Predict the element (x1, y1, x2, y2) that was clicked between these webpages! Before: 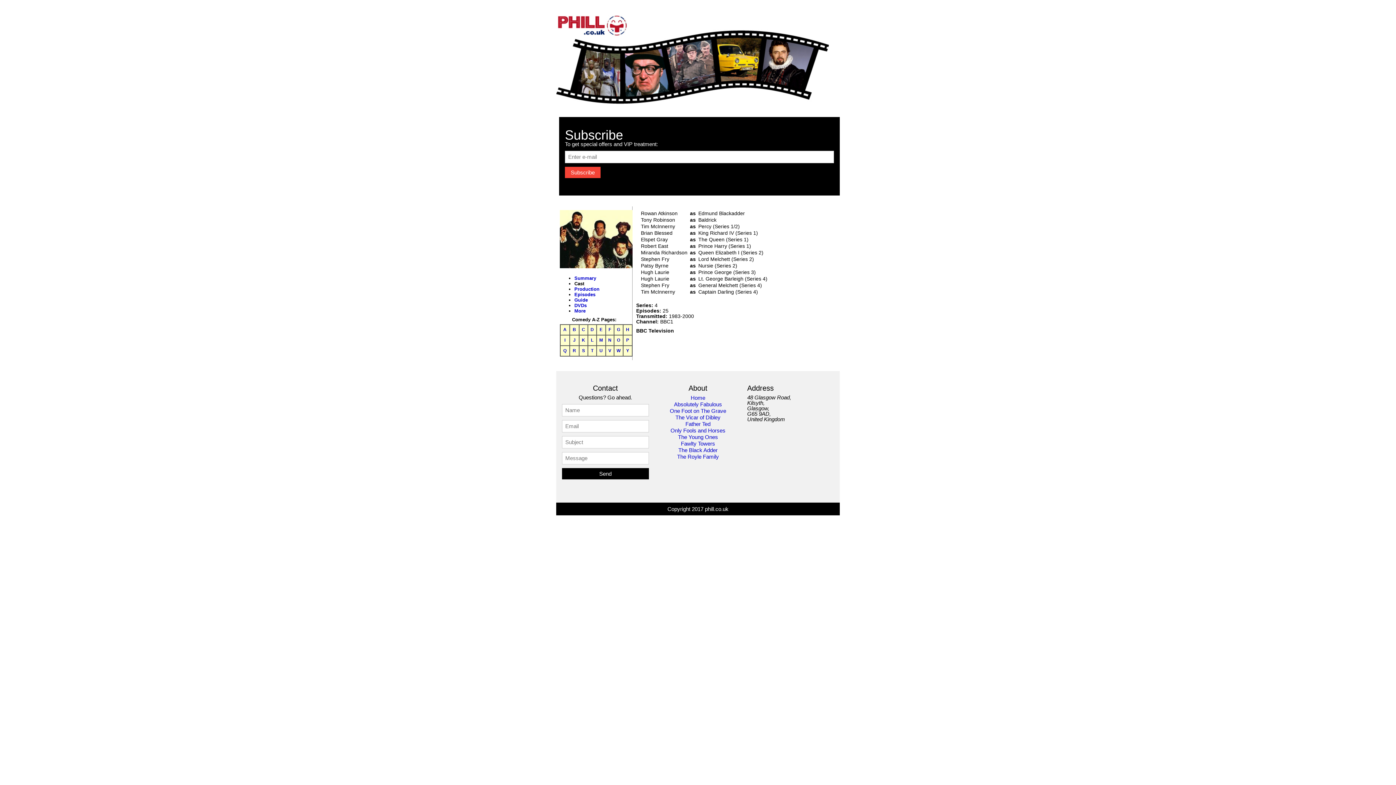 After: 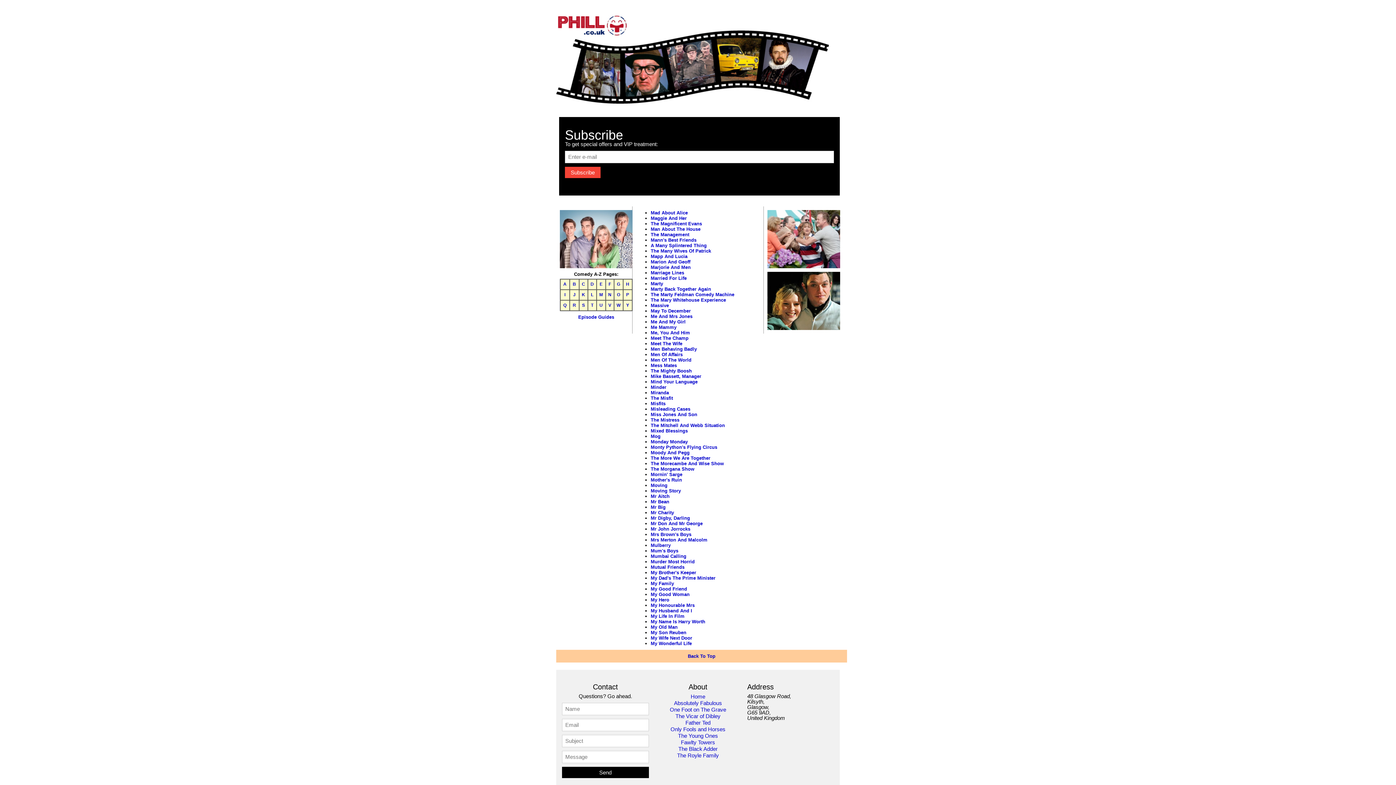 Action: label: M bbox: (599, 336, 603, 342)